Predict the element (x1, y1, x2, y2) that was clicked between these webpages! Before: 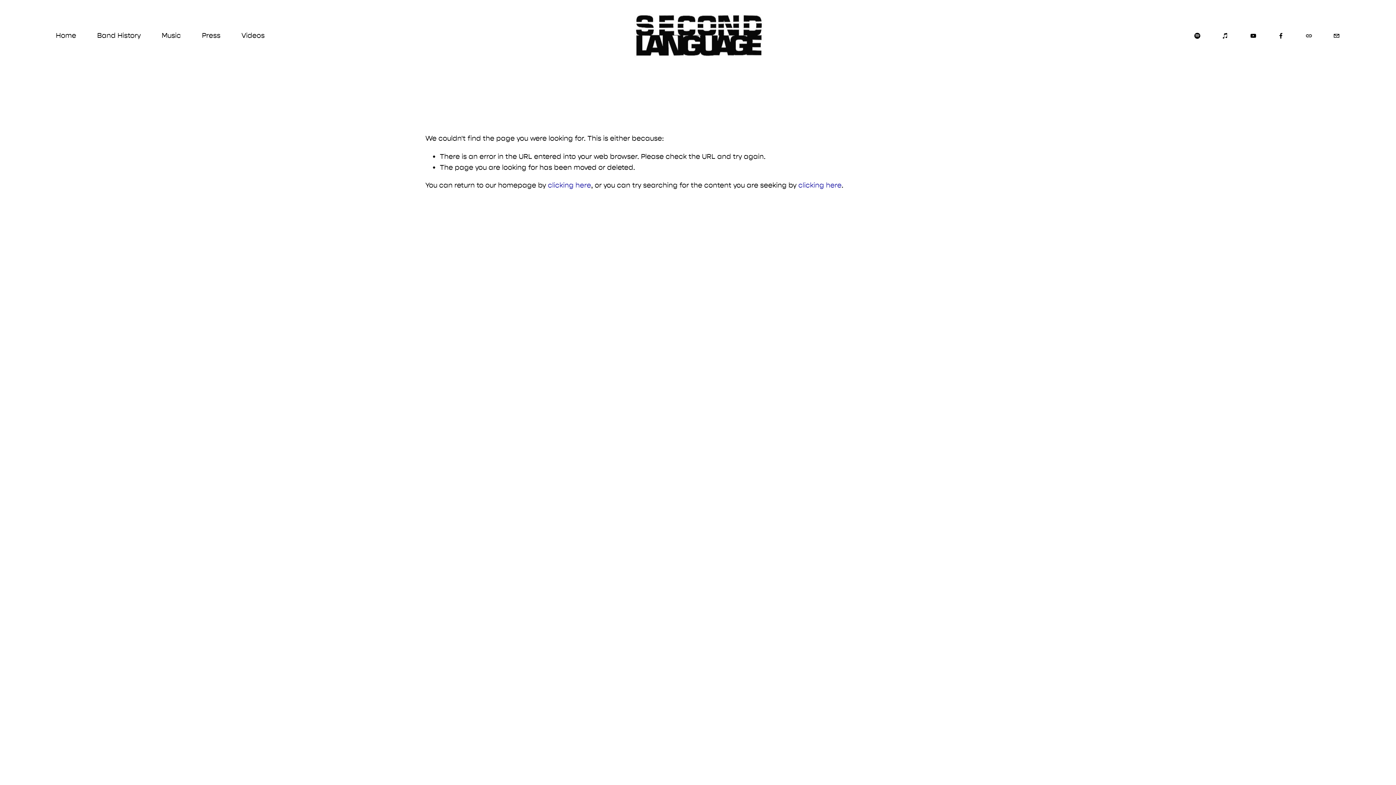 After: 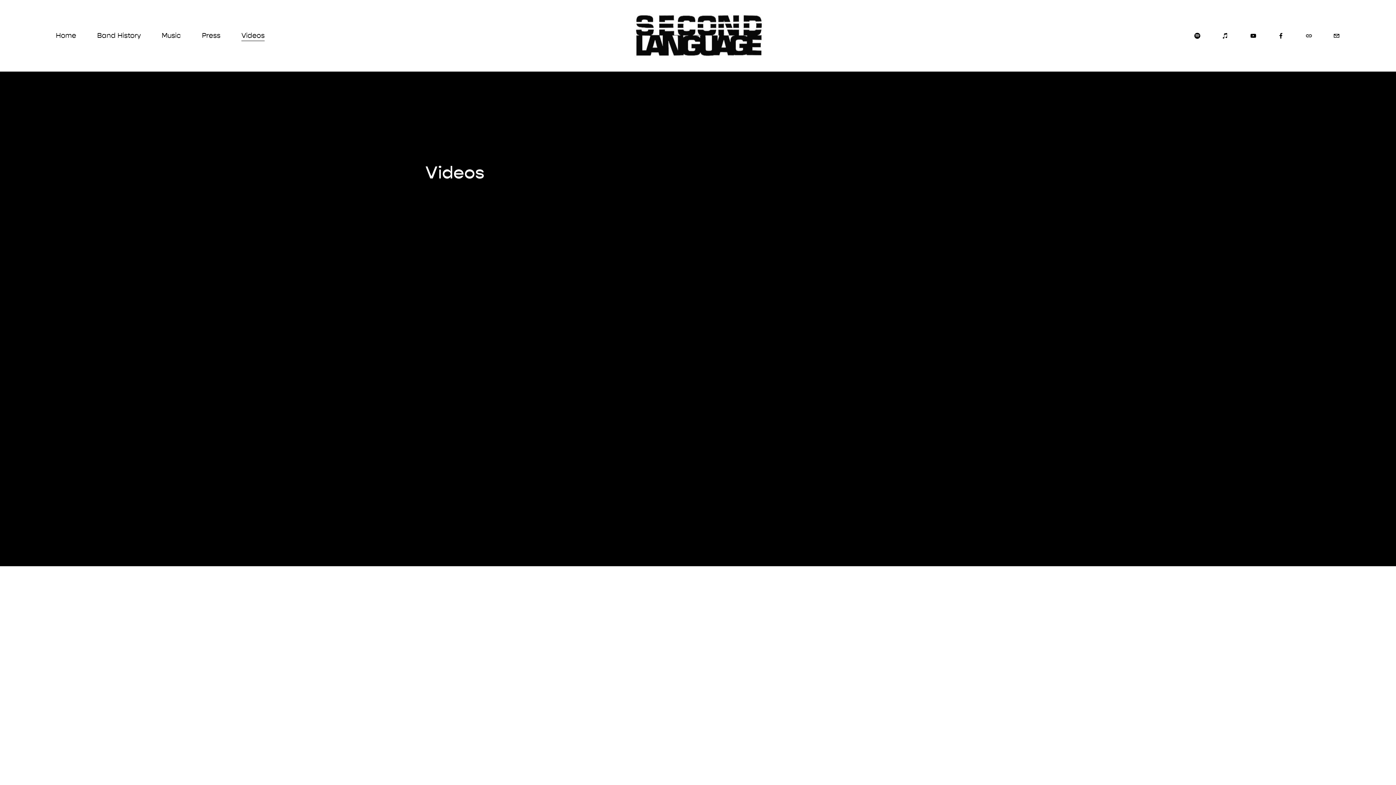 Action: bbox: (241, 29, 264, 41) label: Videos